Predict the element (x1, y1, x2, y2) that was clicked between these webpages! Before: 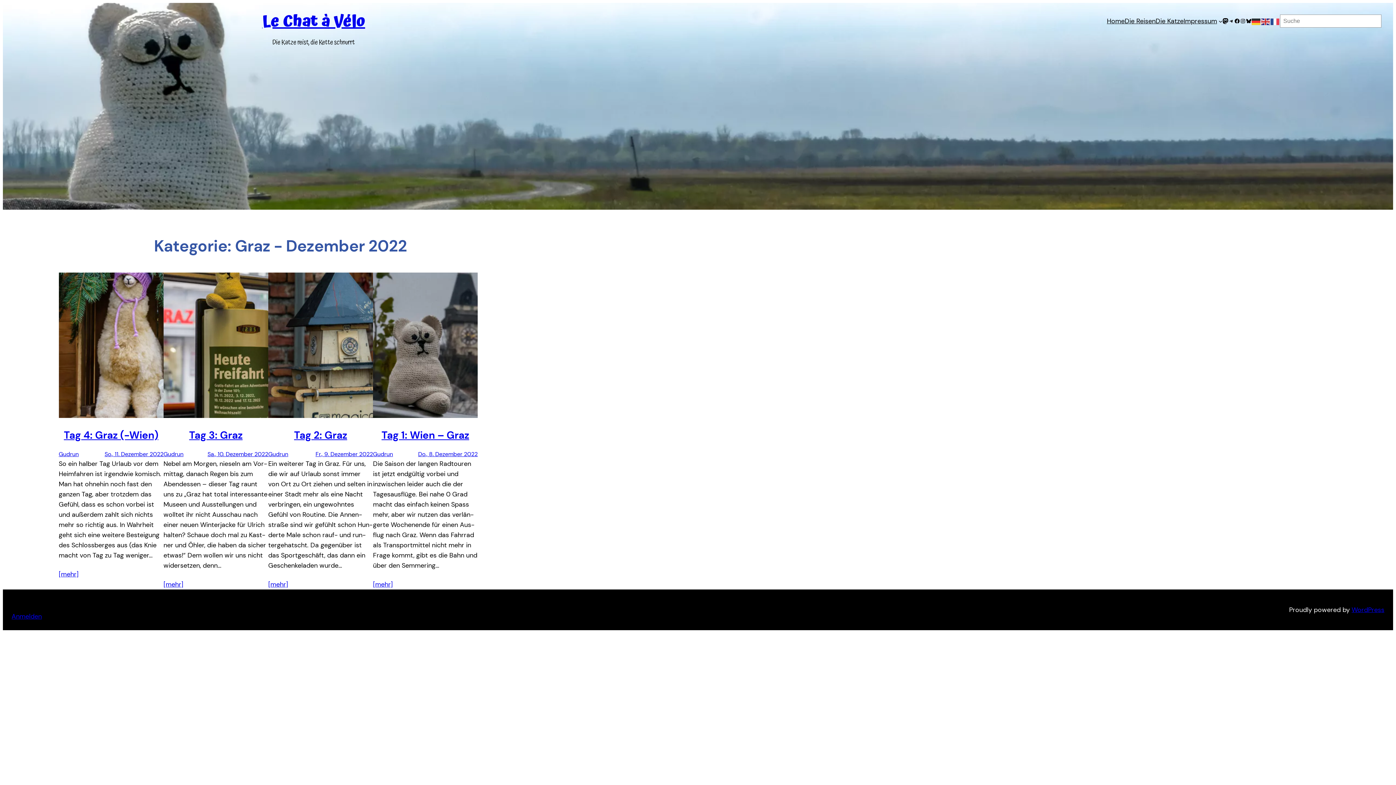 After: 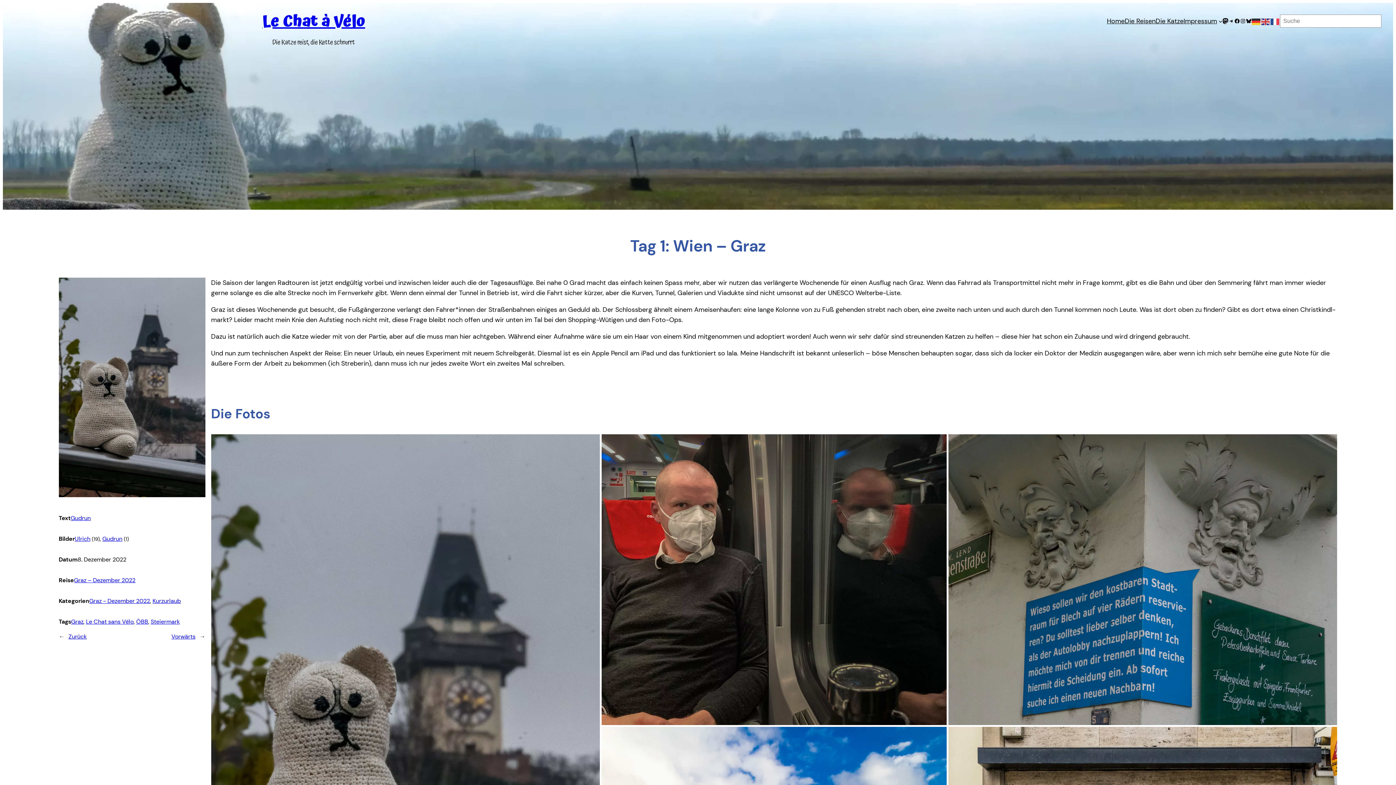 Action: bbox: (373, 272, 477, 421)